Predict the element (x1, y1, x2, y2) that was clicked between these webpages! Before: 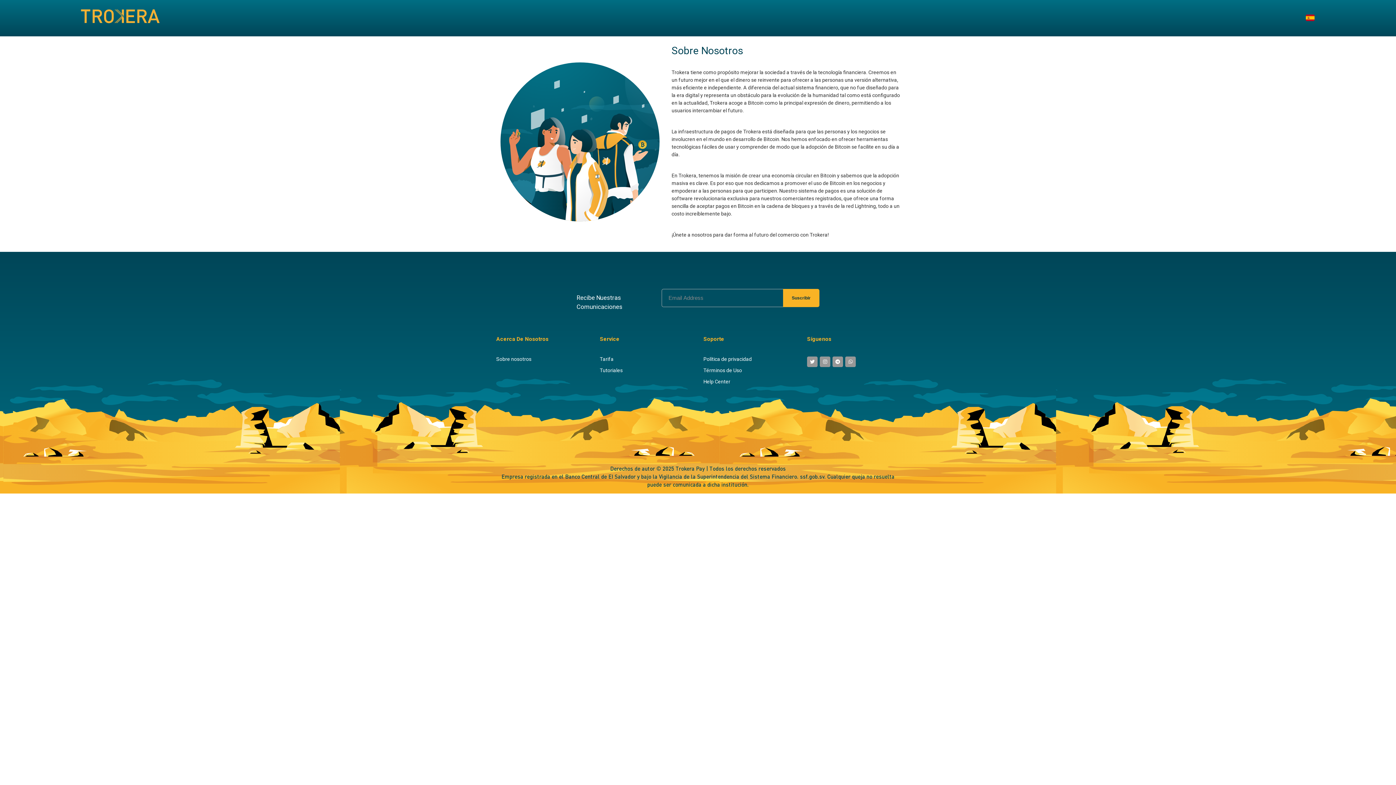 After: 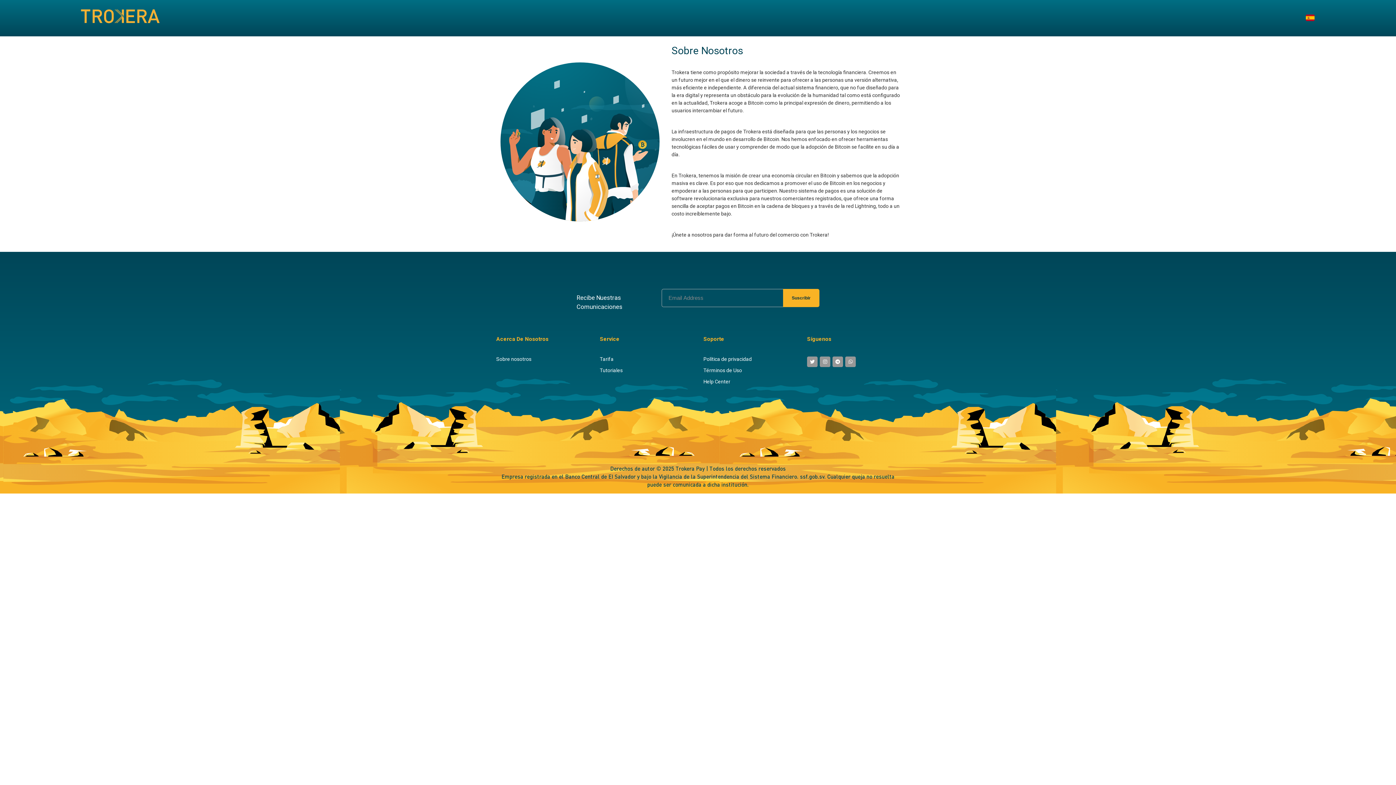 Action: bbox: (845, 358, 856, 364)